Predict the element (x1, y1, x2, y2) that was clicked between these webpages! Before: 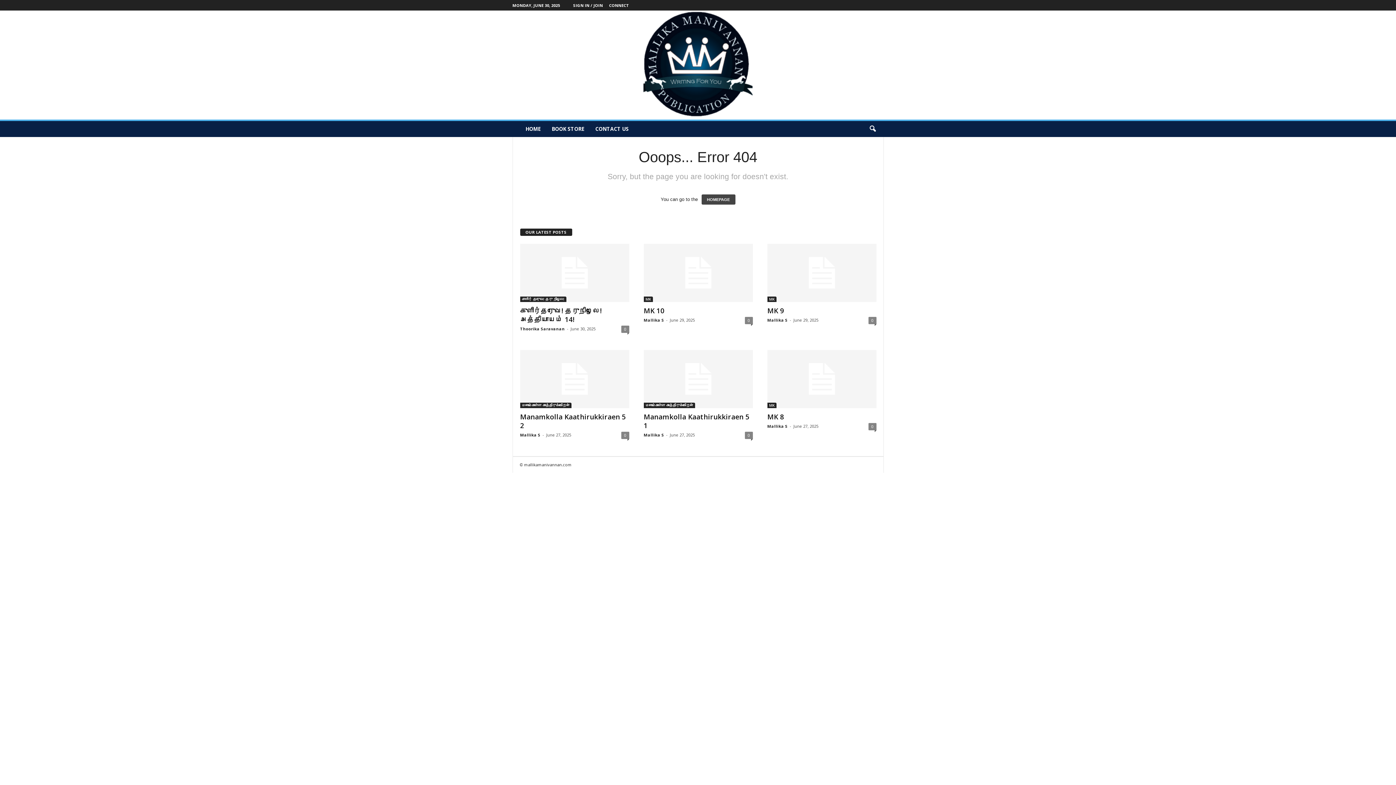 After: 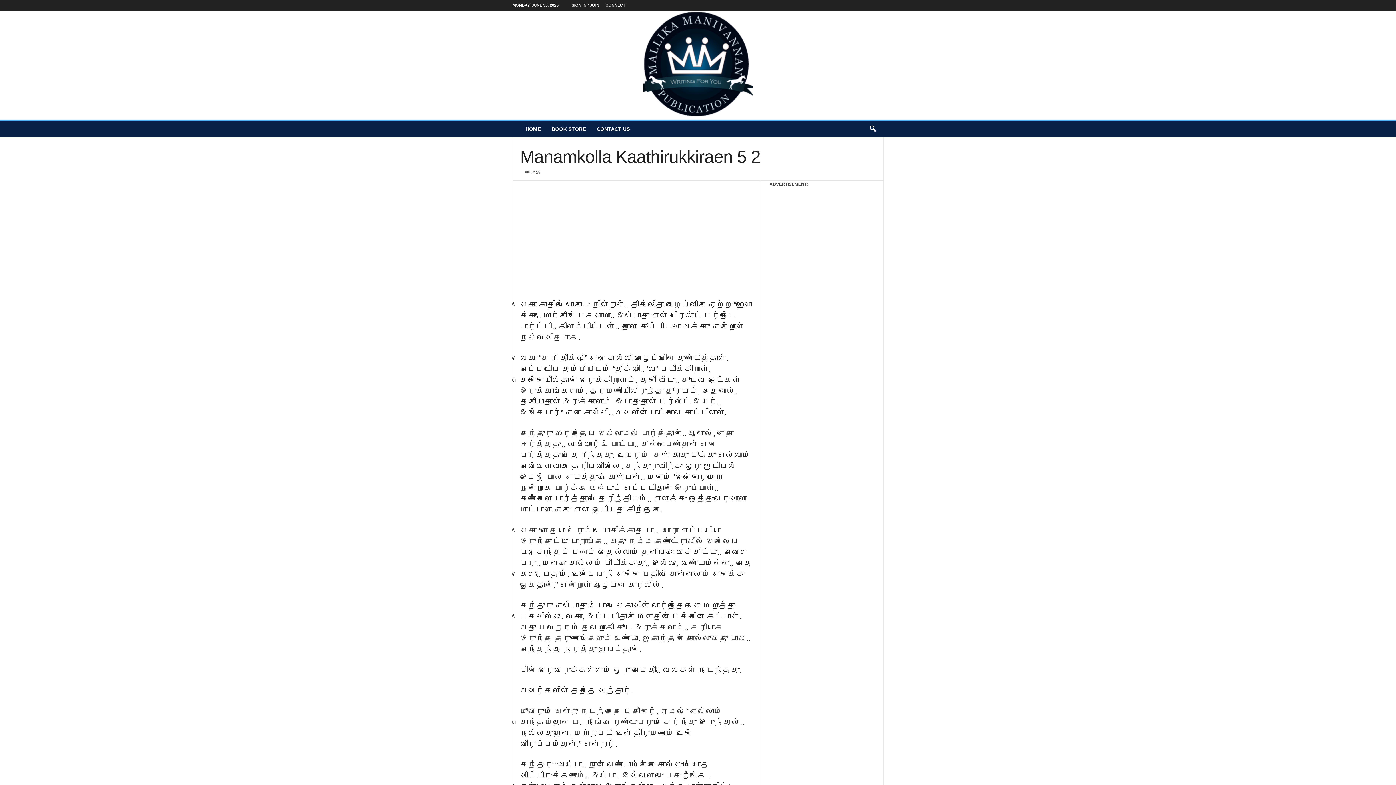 Action: bbox: (520, 412, 626, 430) label: Manamkolla Kaathirukkiraen 5 2